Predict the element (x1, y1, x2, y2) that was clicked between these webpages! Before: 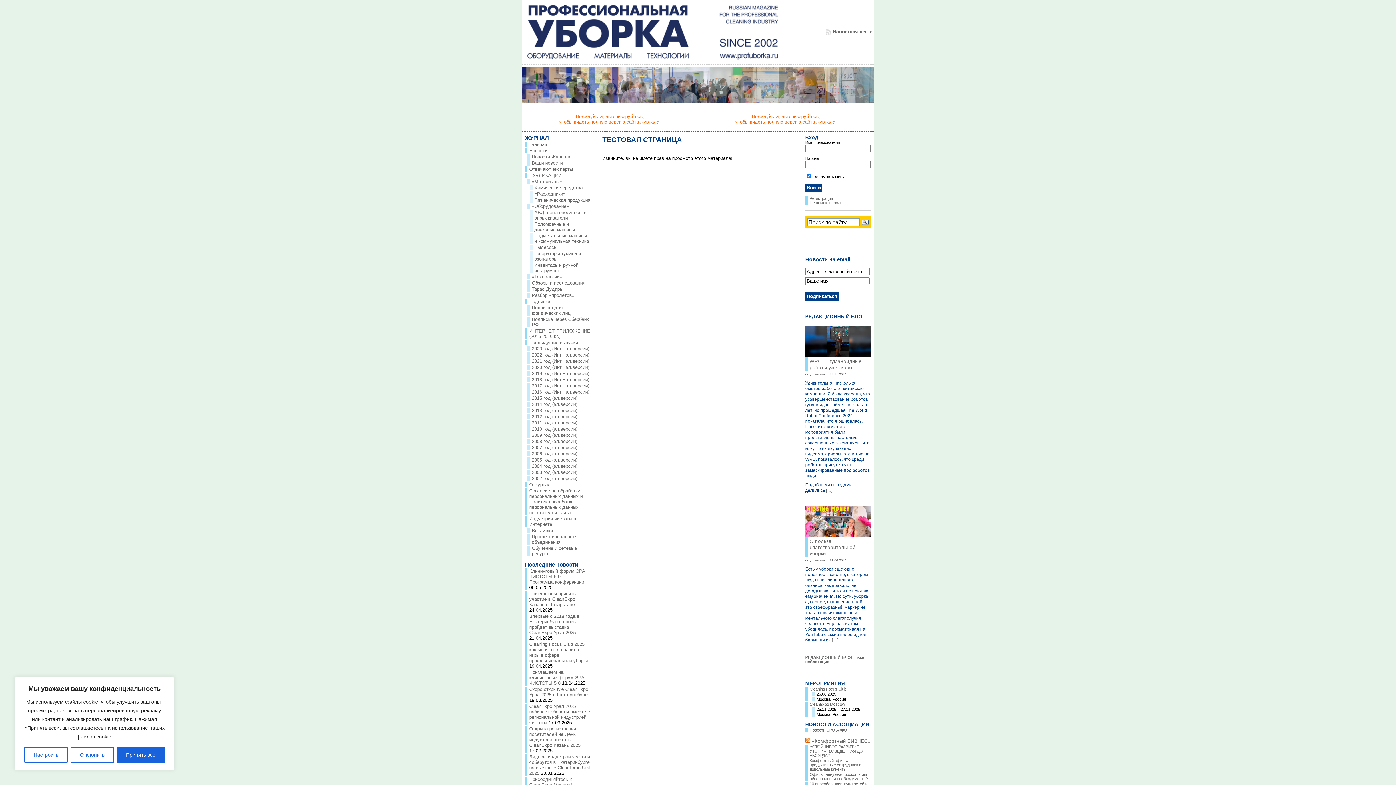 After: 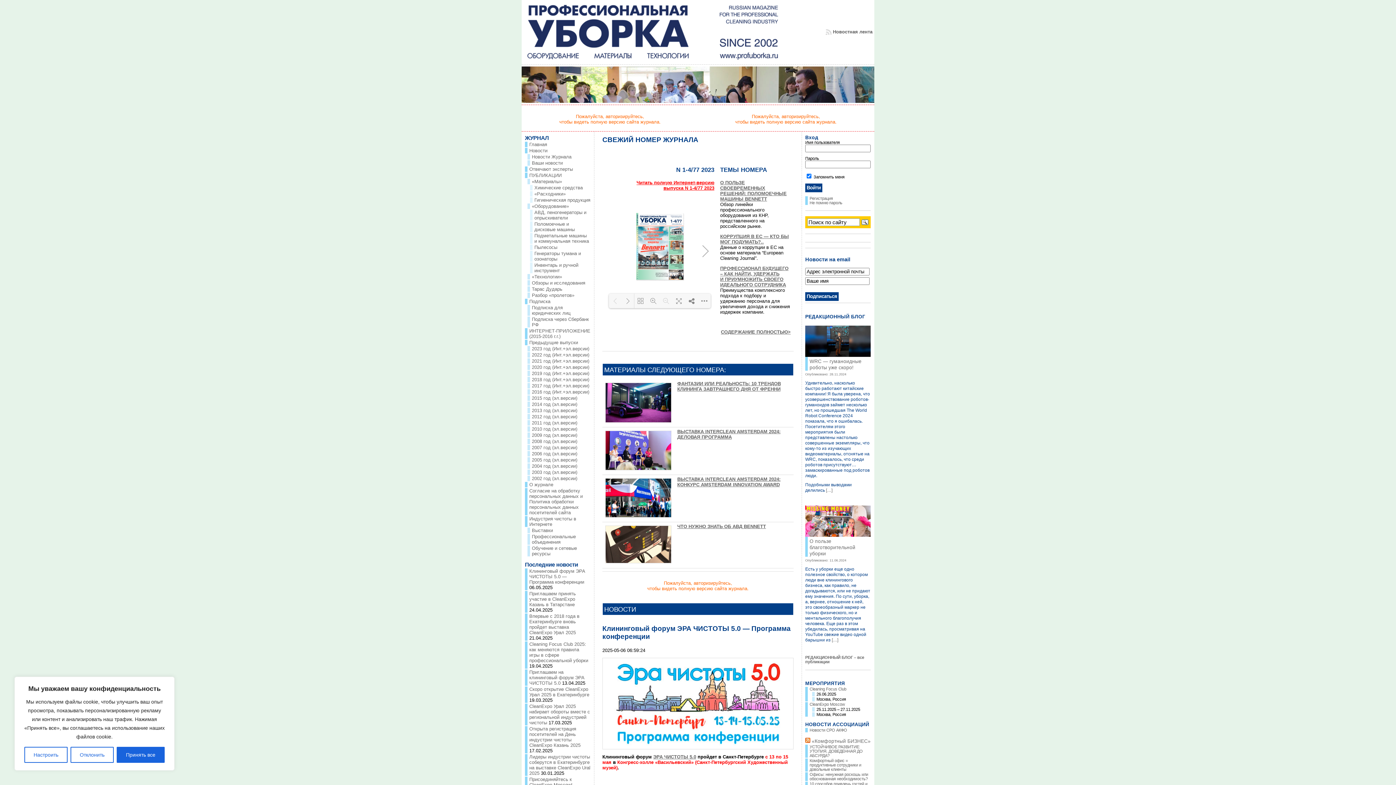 Action: label: Главная bbox: (525, 141, 590, 147)